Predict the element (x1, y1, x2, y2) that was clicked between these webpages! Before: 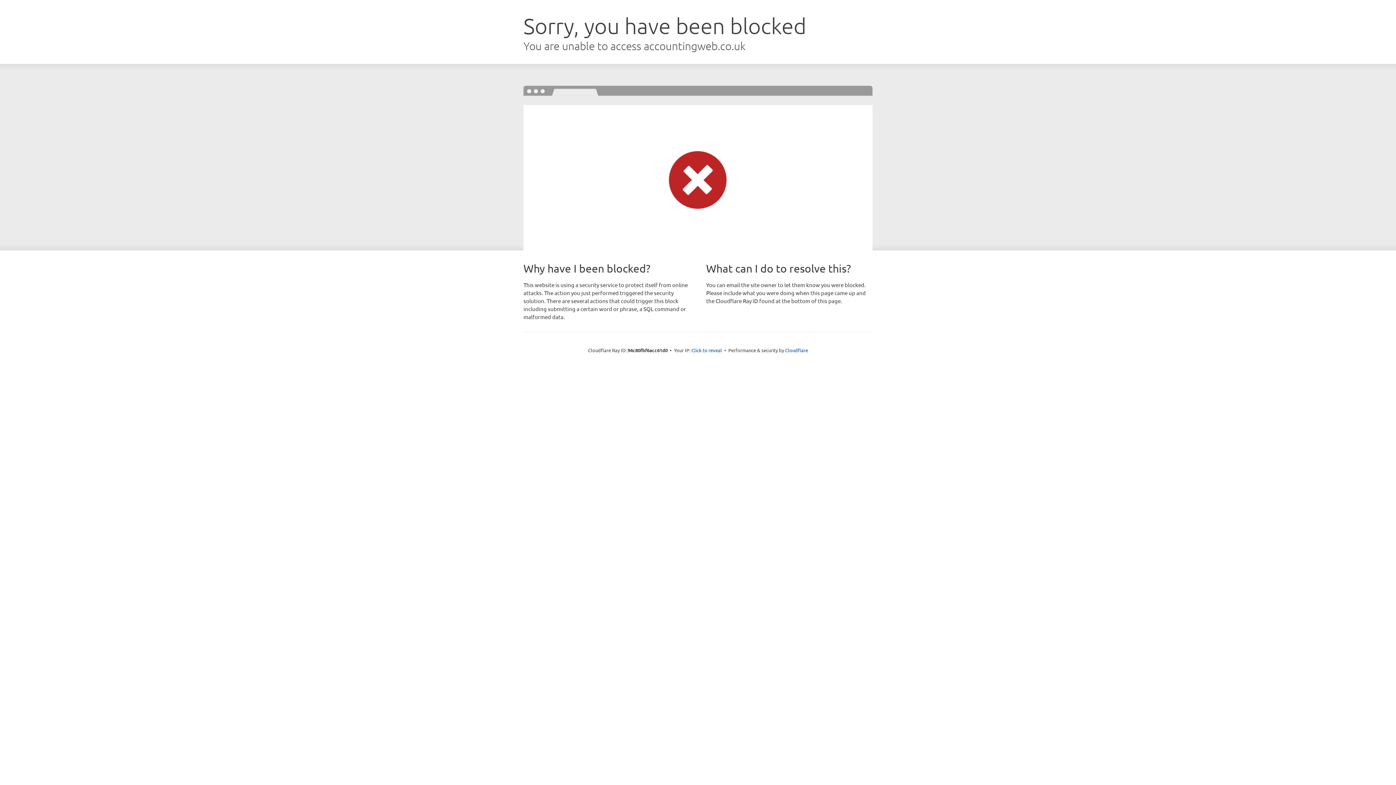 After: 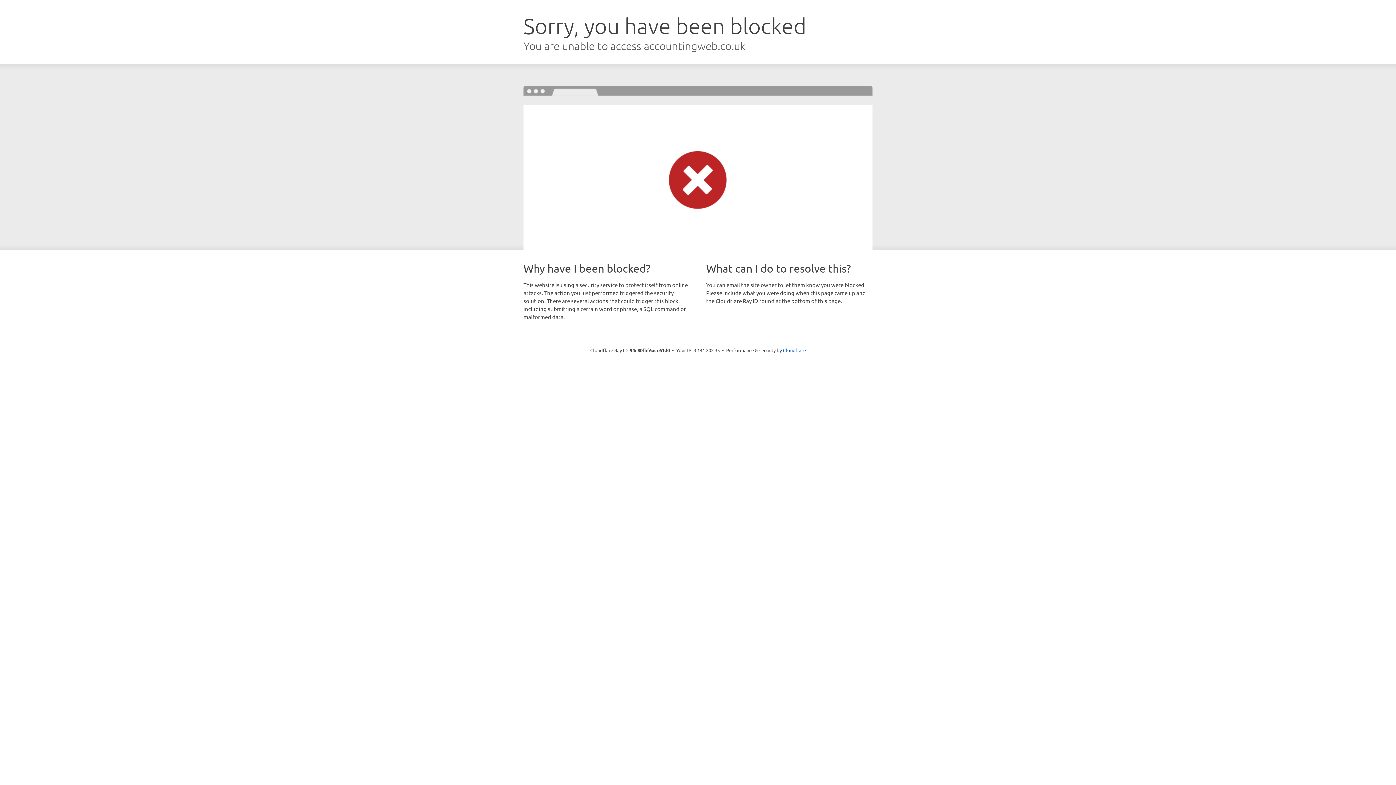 Action: label: Click to reveal bbox: (691, 346, 722, 353)